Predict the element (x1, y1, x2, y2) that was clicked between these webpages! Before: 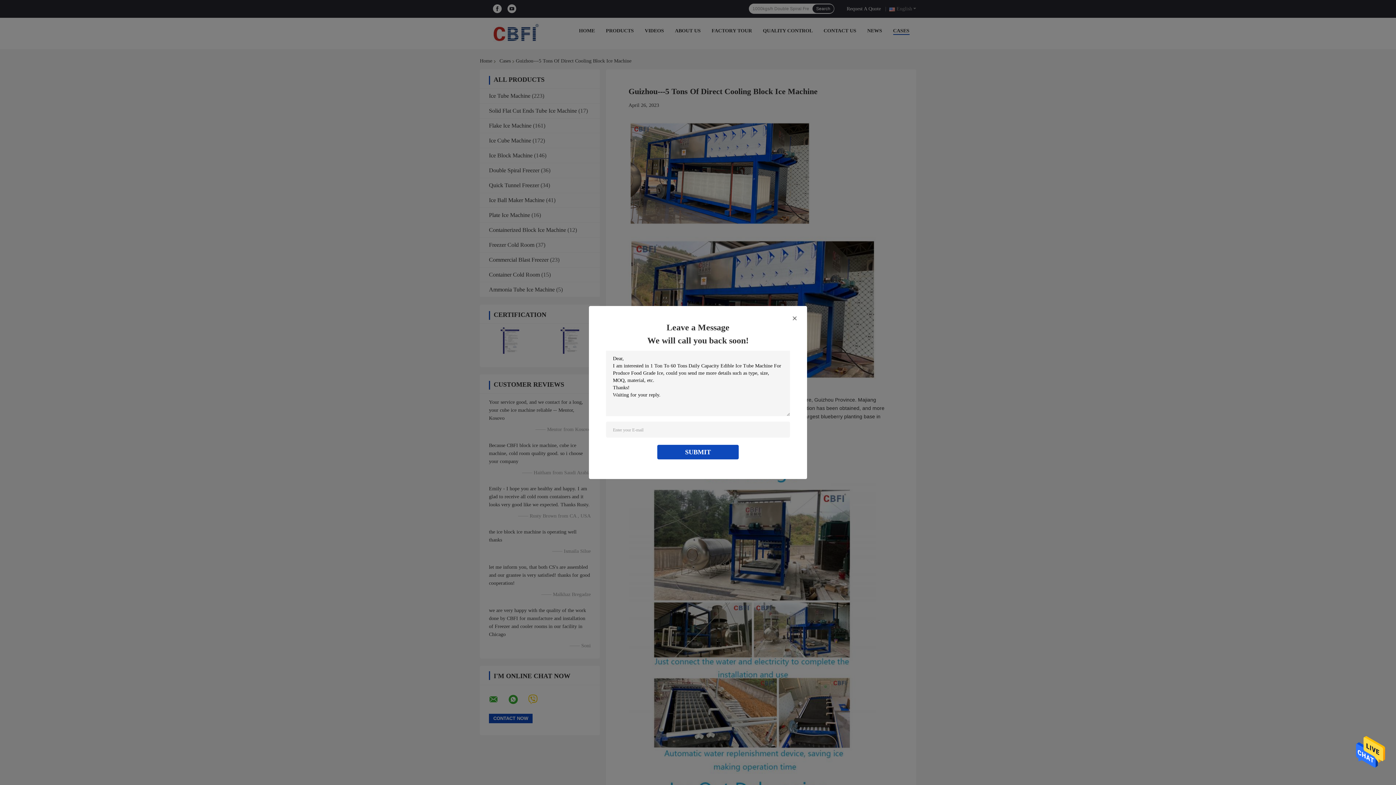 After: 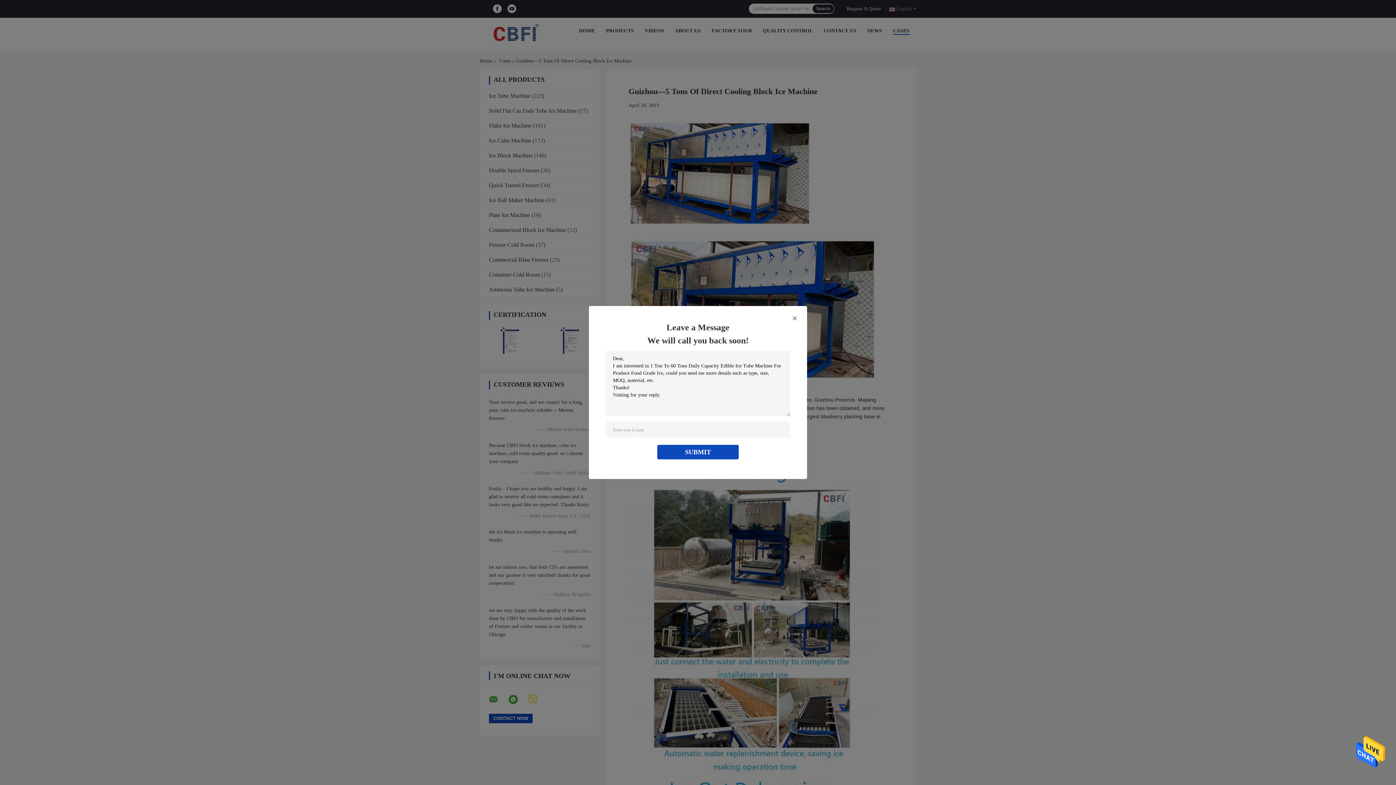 Action: bbox: (1356, 750, 1385, 755)